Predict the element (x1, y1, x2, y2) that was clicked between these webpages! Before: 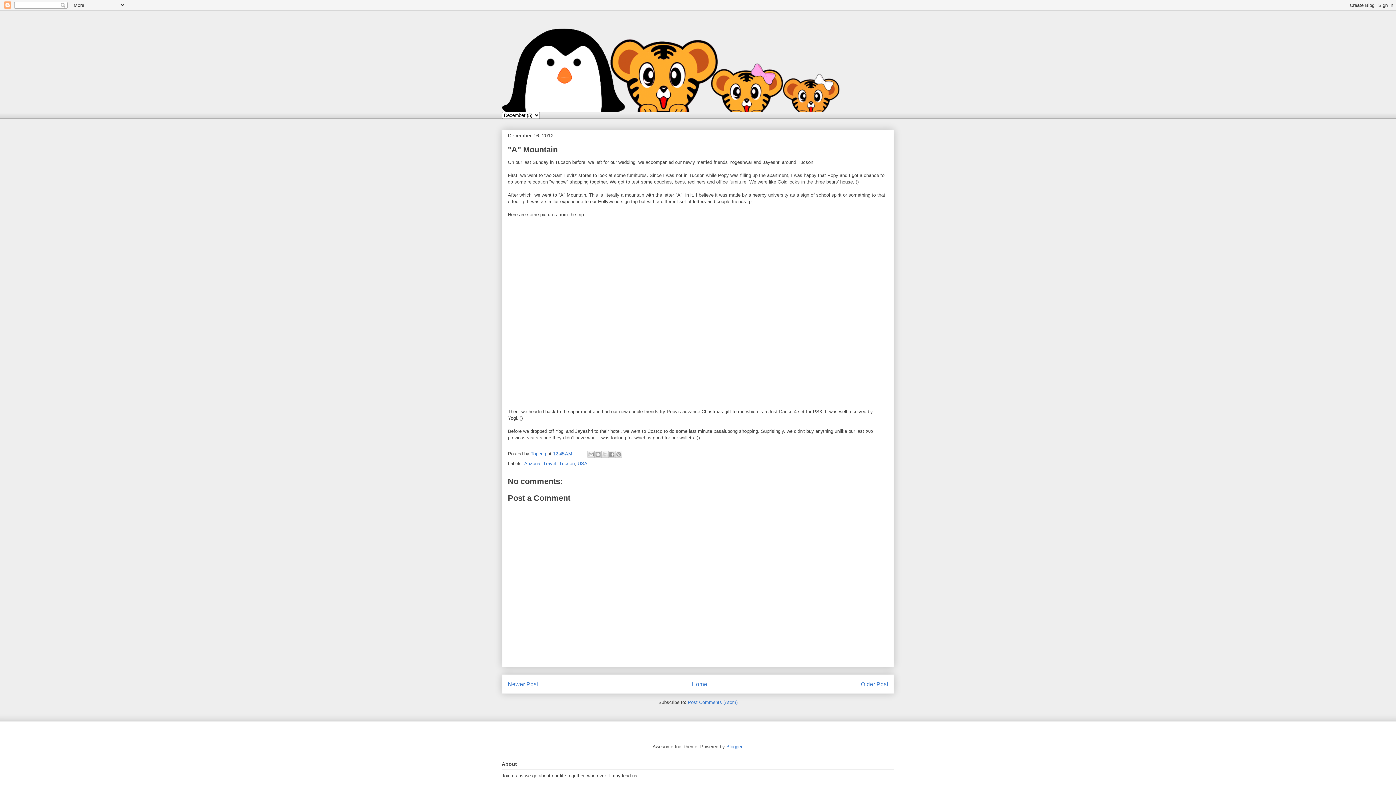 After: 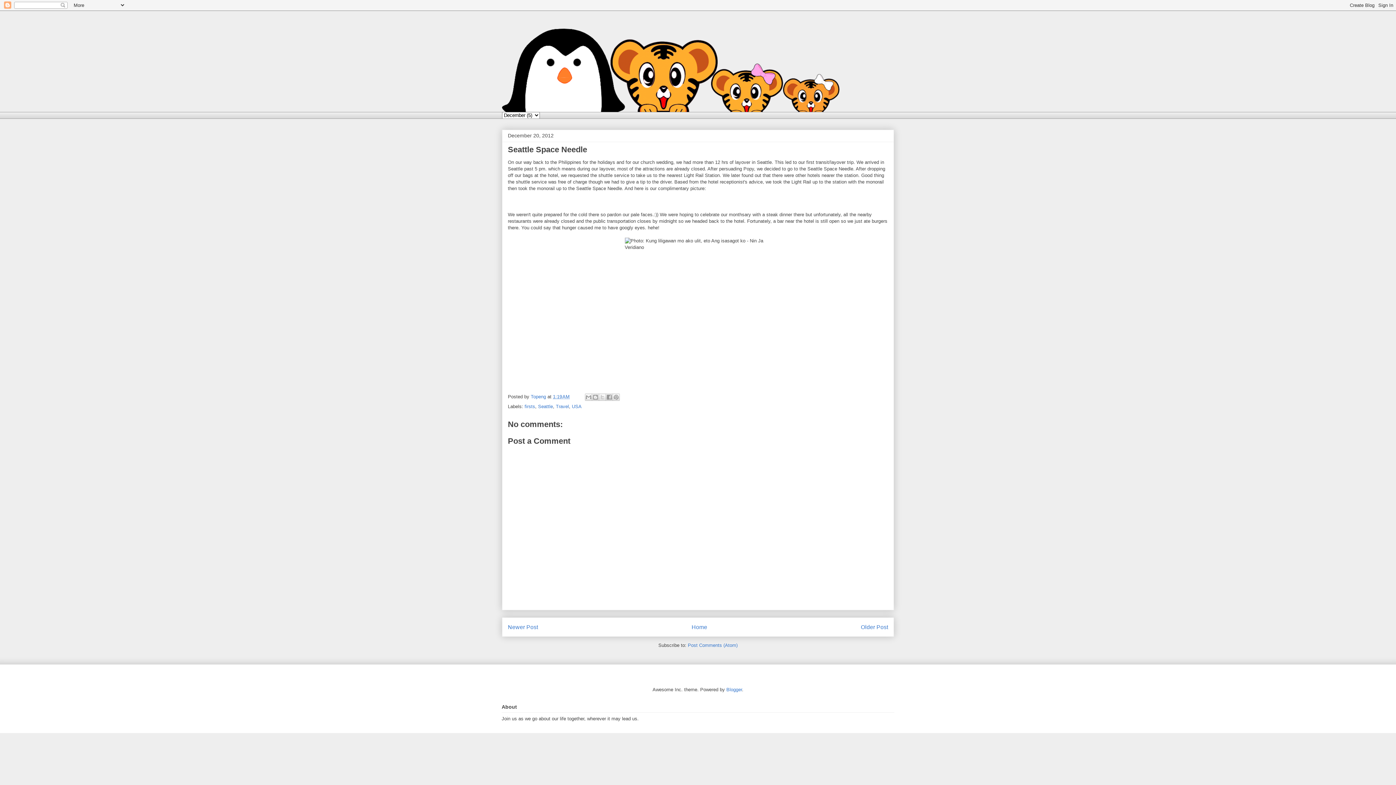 Action: label: Newer Post bbox: (508, 681, 538, 687)